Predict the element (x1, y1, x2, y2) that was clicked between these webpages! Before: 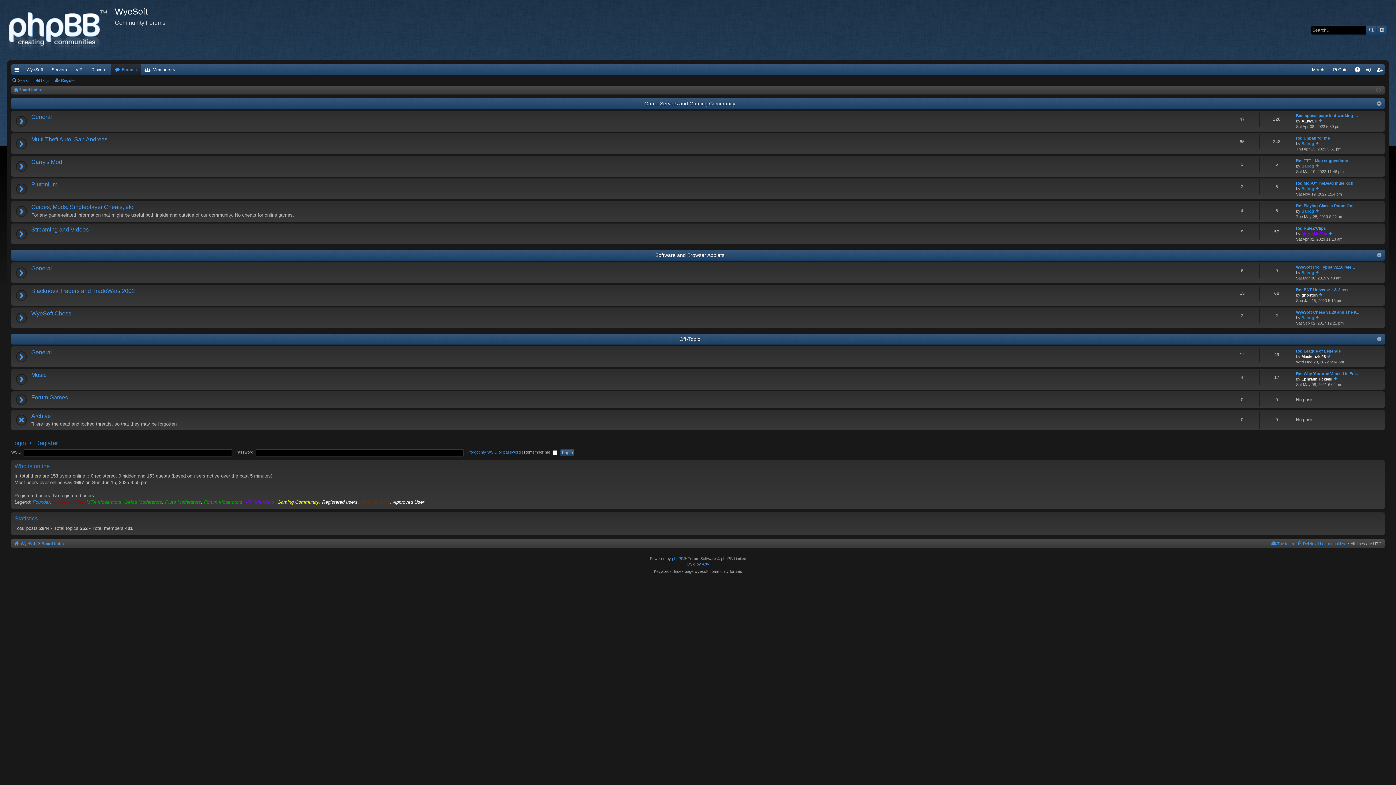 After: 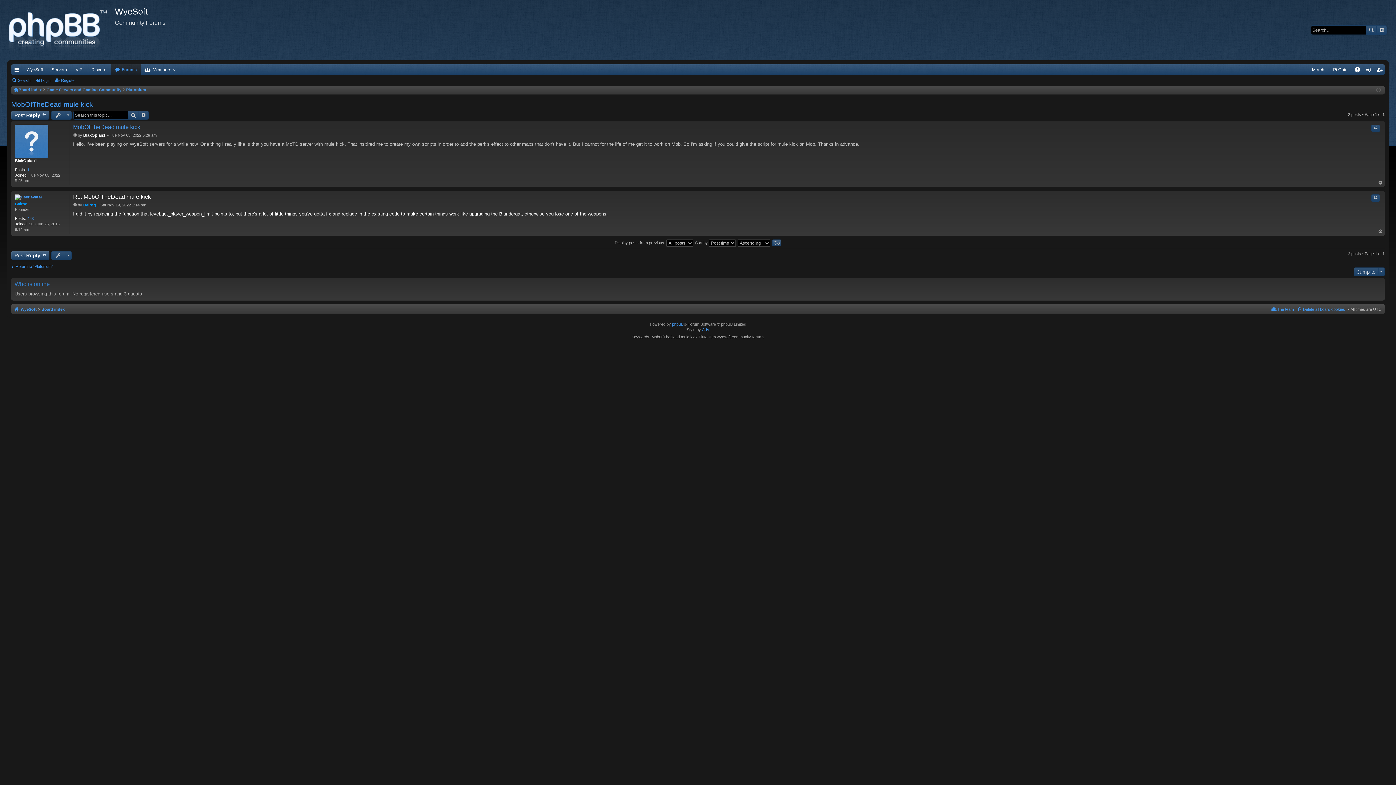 Action: label: View the latest post bbox: (1315, 186, 1319, 190)